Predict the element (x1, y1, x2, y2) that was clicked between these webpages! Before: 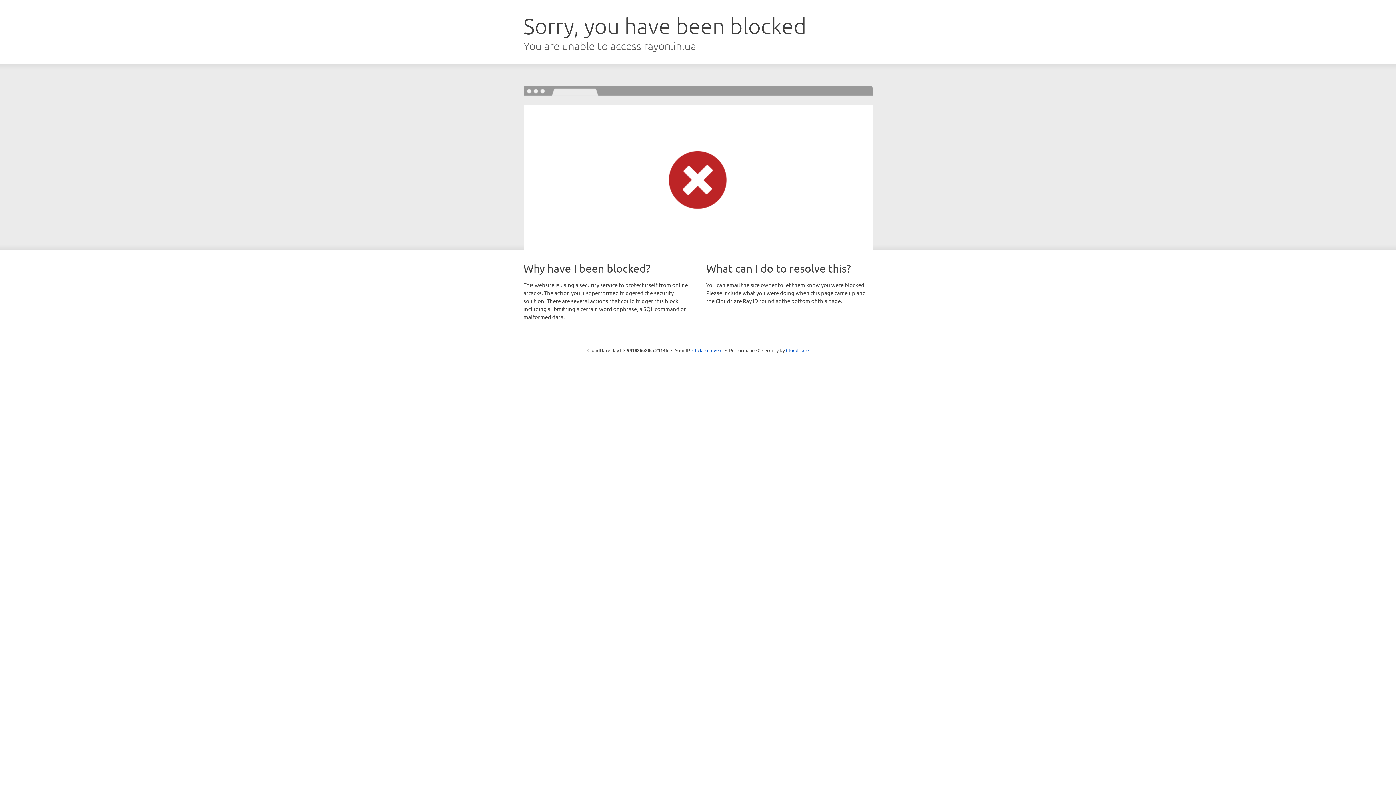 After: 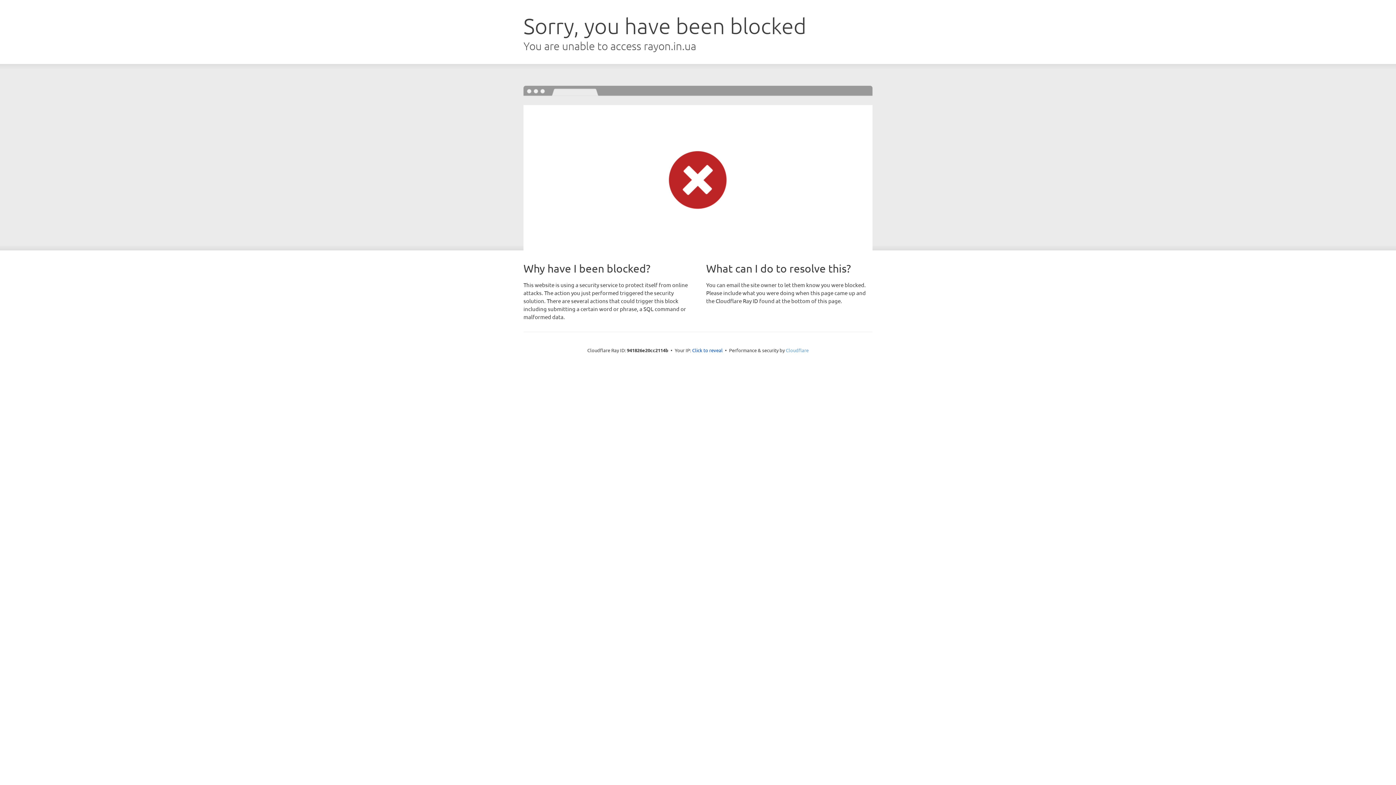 Action: bbox: (786, 347, 808, 353) label: Cloudflare